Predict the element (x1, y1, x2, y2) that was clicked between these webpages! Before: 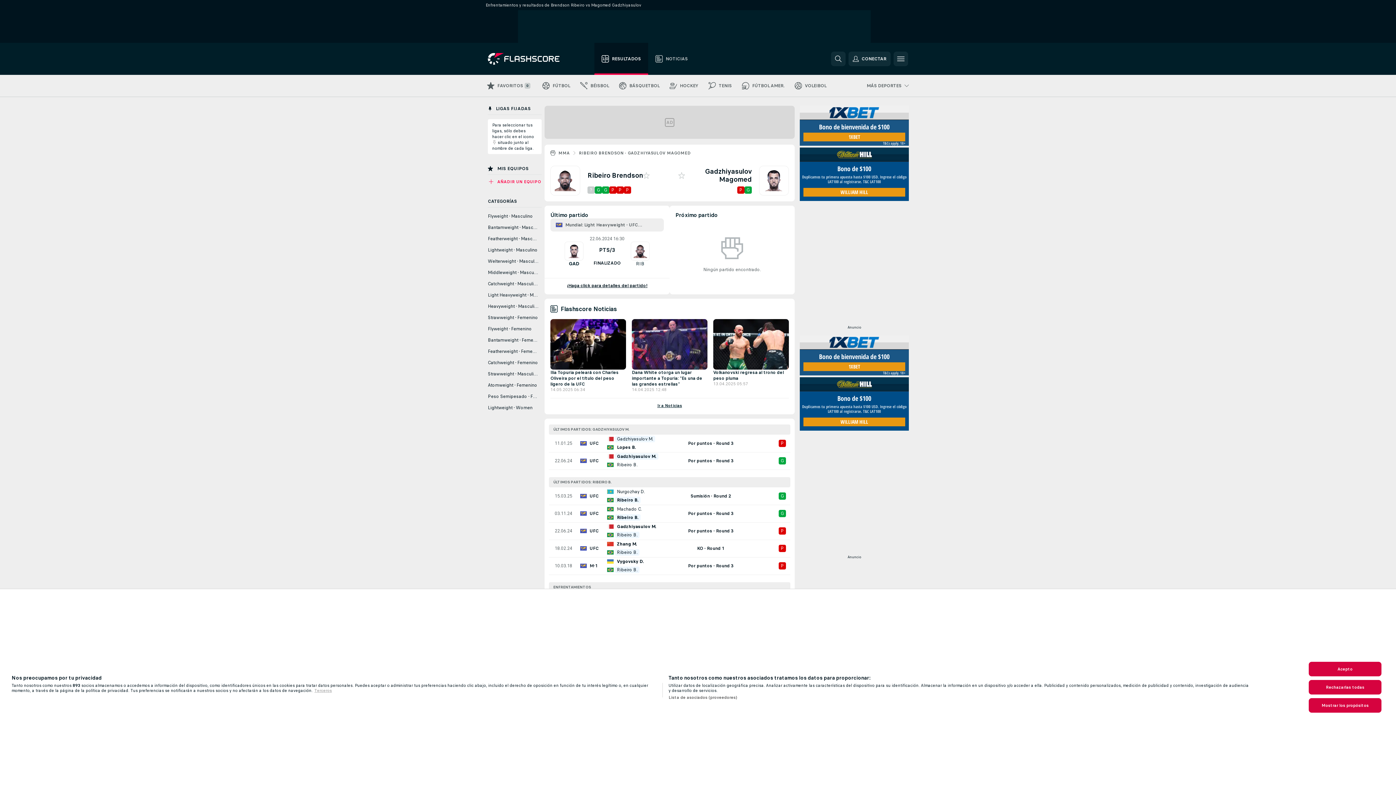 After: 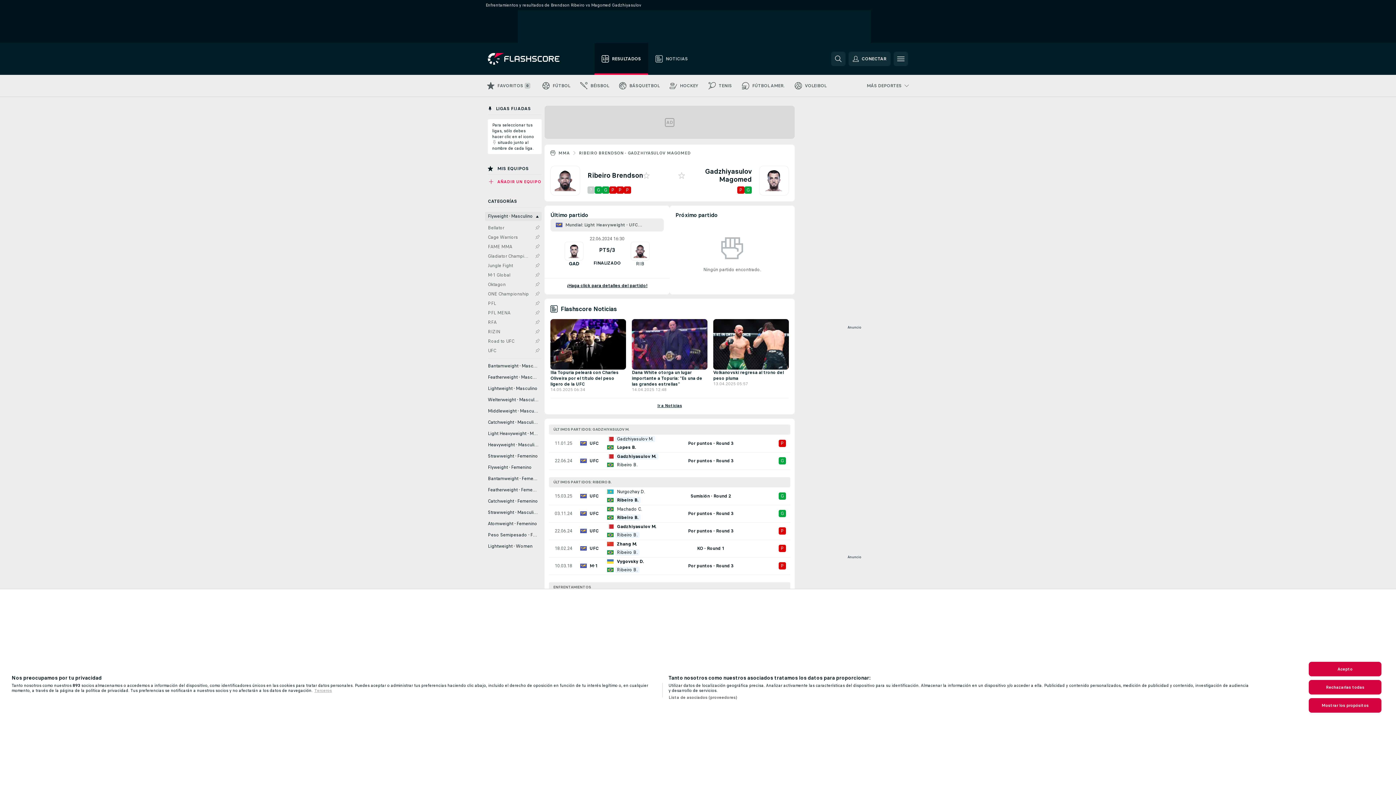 Action: label: Flyweight - Masculino bbox: (485, 212, 541, 221)